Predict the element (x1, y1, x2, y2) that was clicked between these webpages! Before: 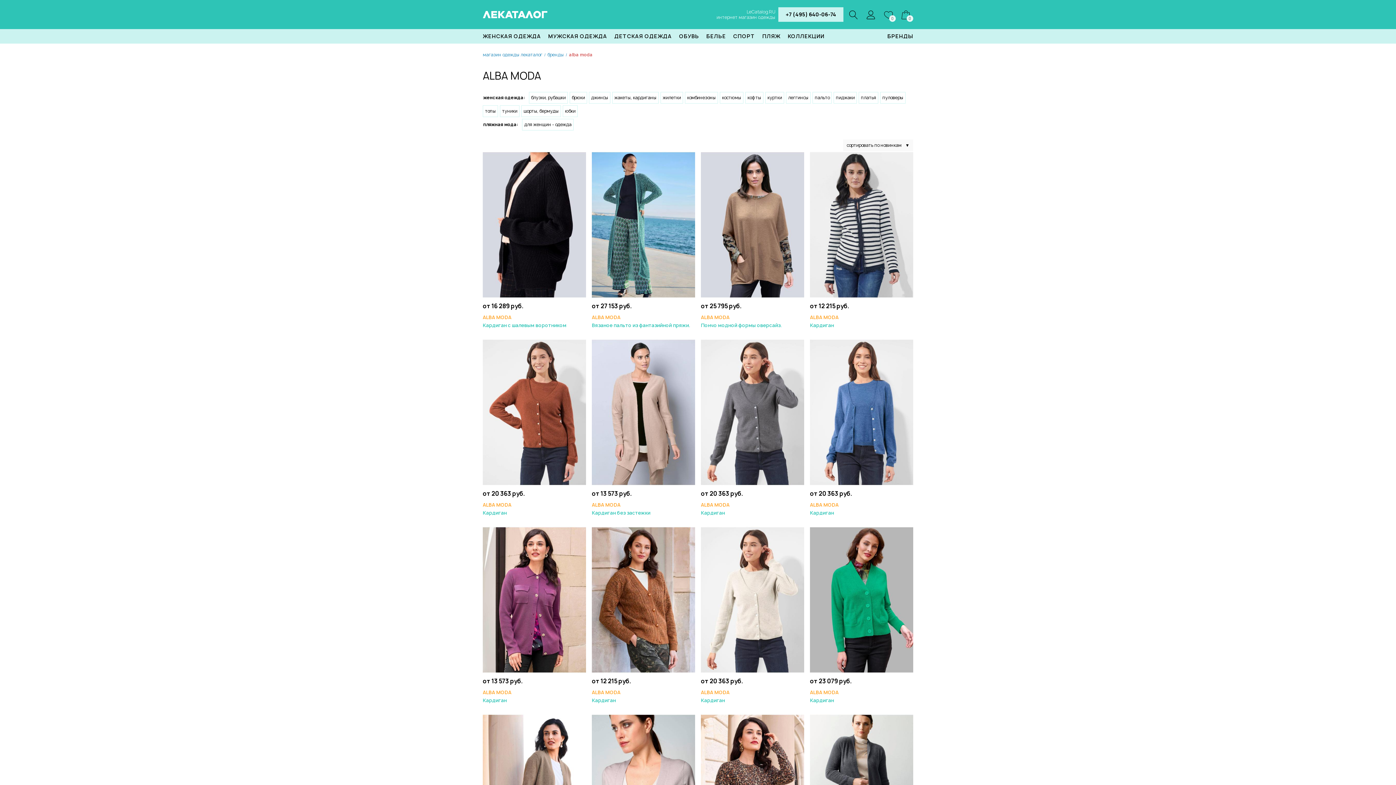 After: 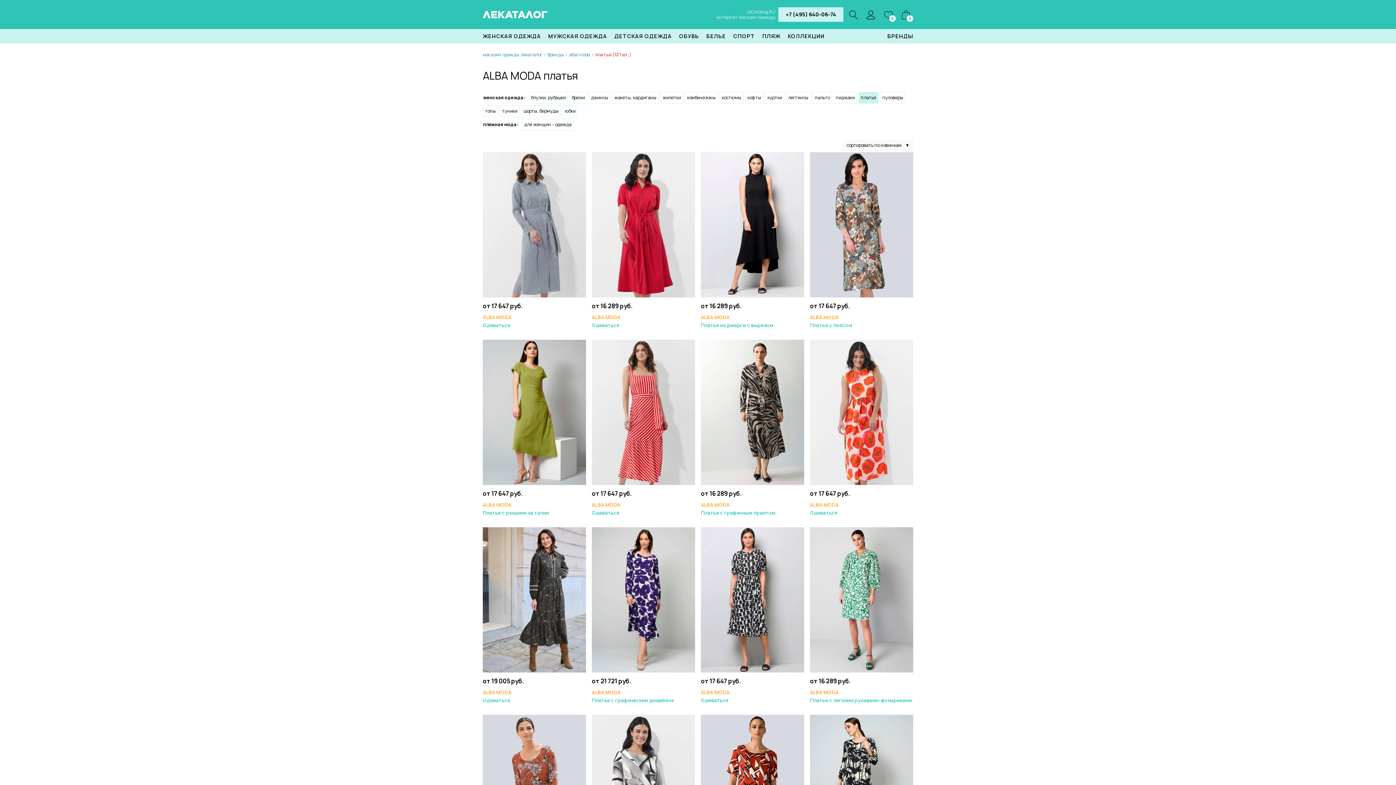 Action: bbox: (858, 92, 878, 103) label: платья